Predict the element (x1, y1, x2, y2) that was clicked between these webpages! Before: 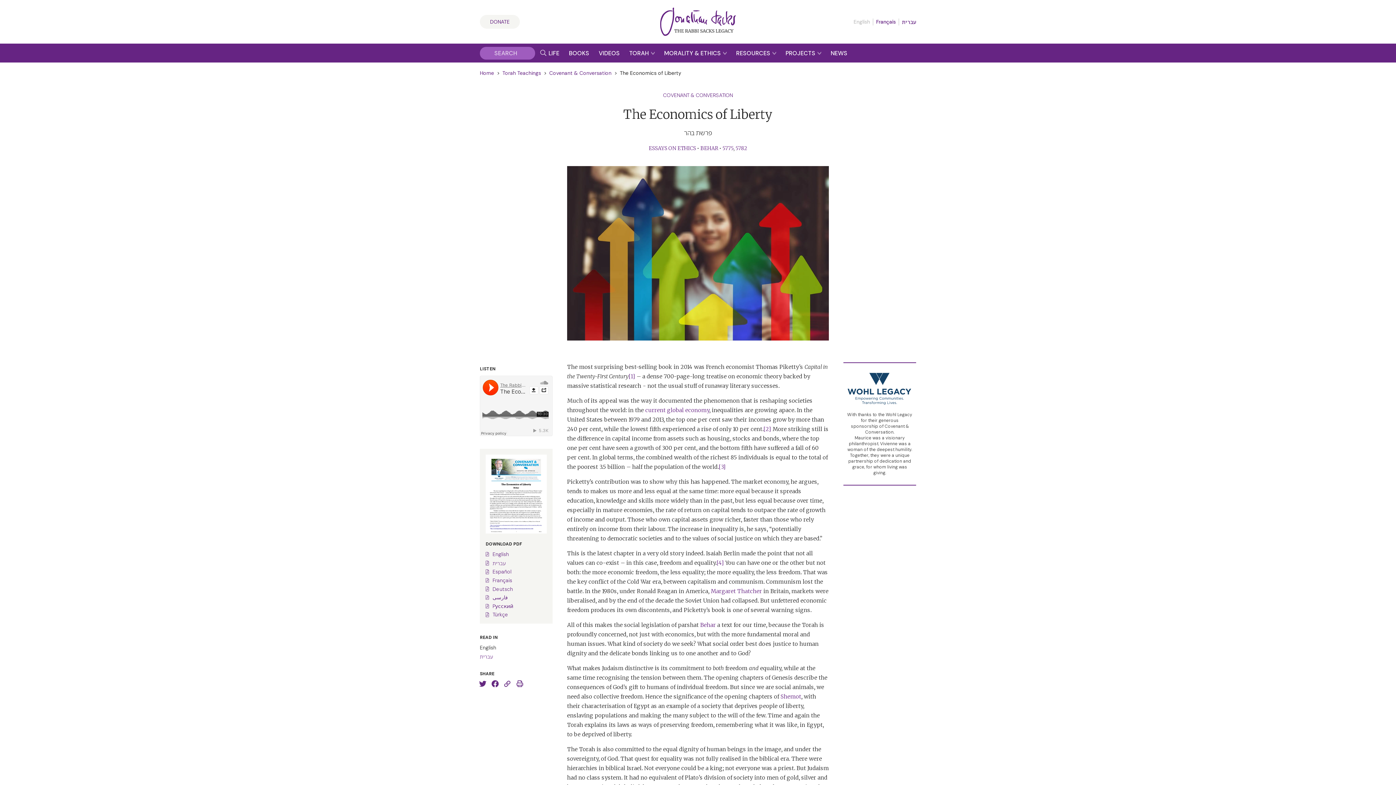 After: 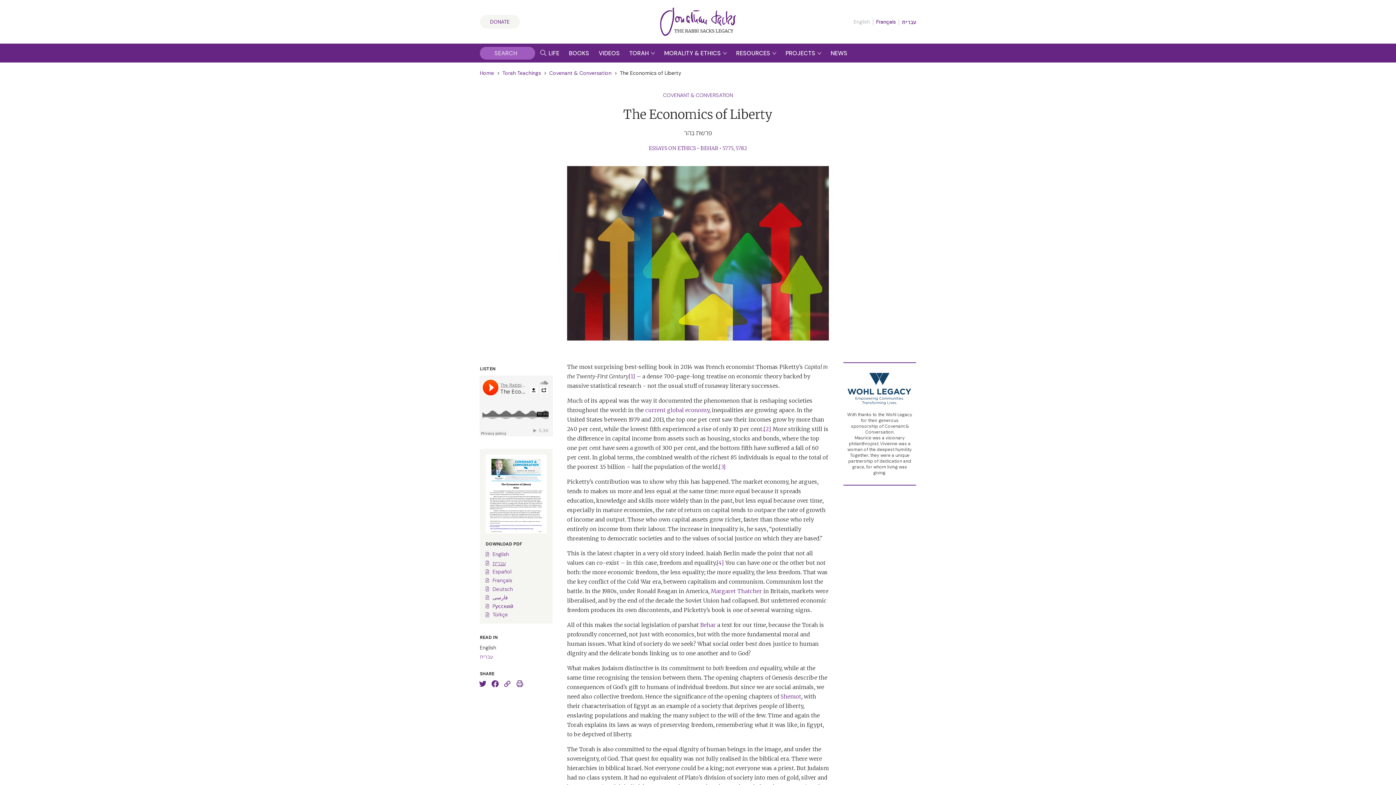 Action: label: עברית bbox: (492, 559, 505, 566)